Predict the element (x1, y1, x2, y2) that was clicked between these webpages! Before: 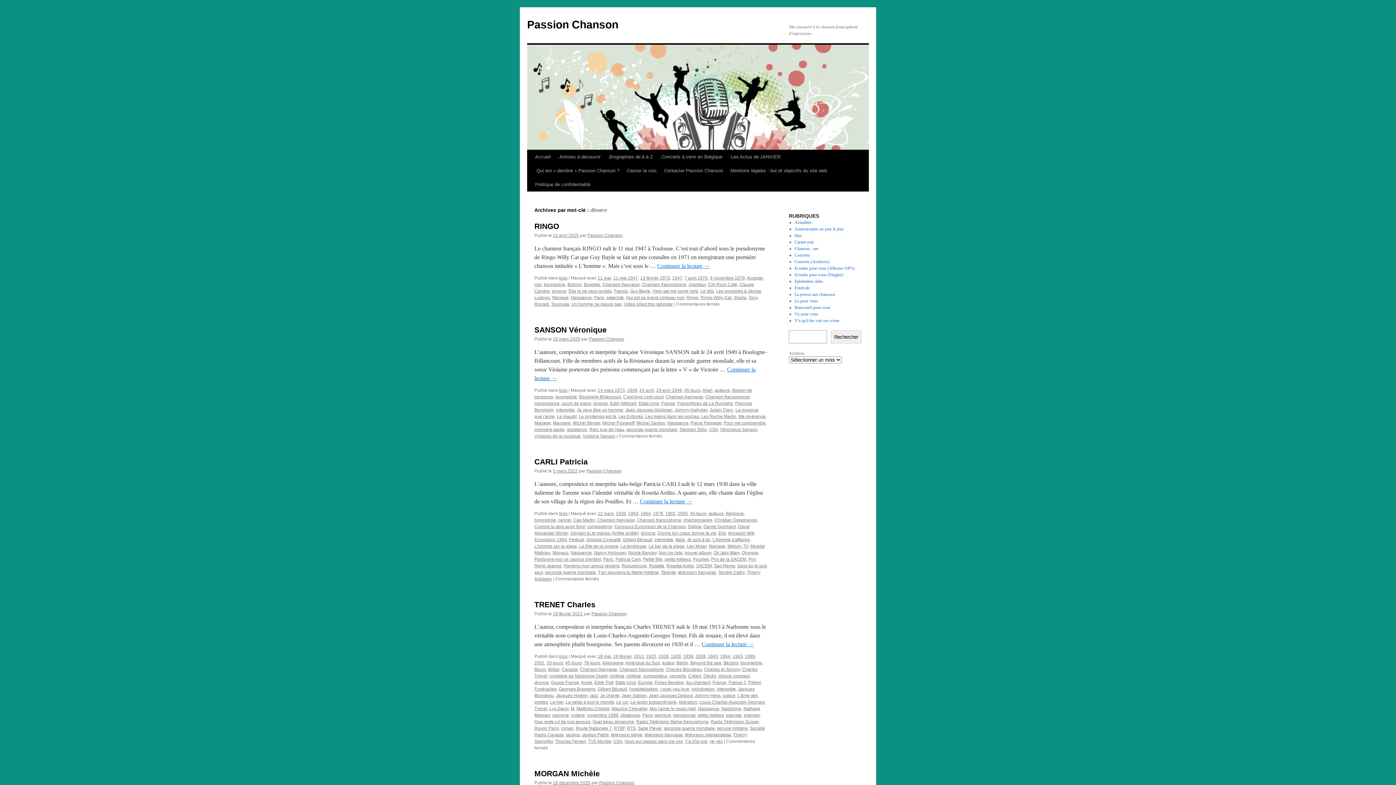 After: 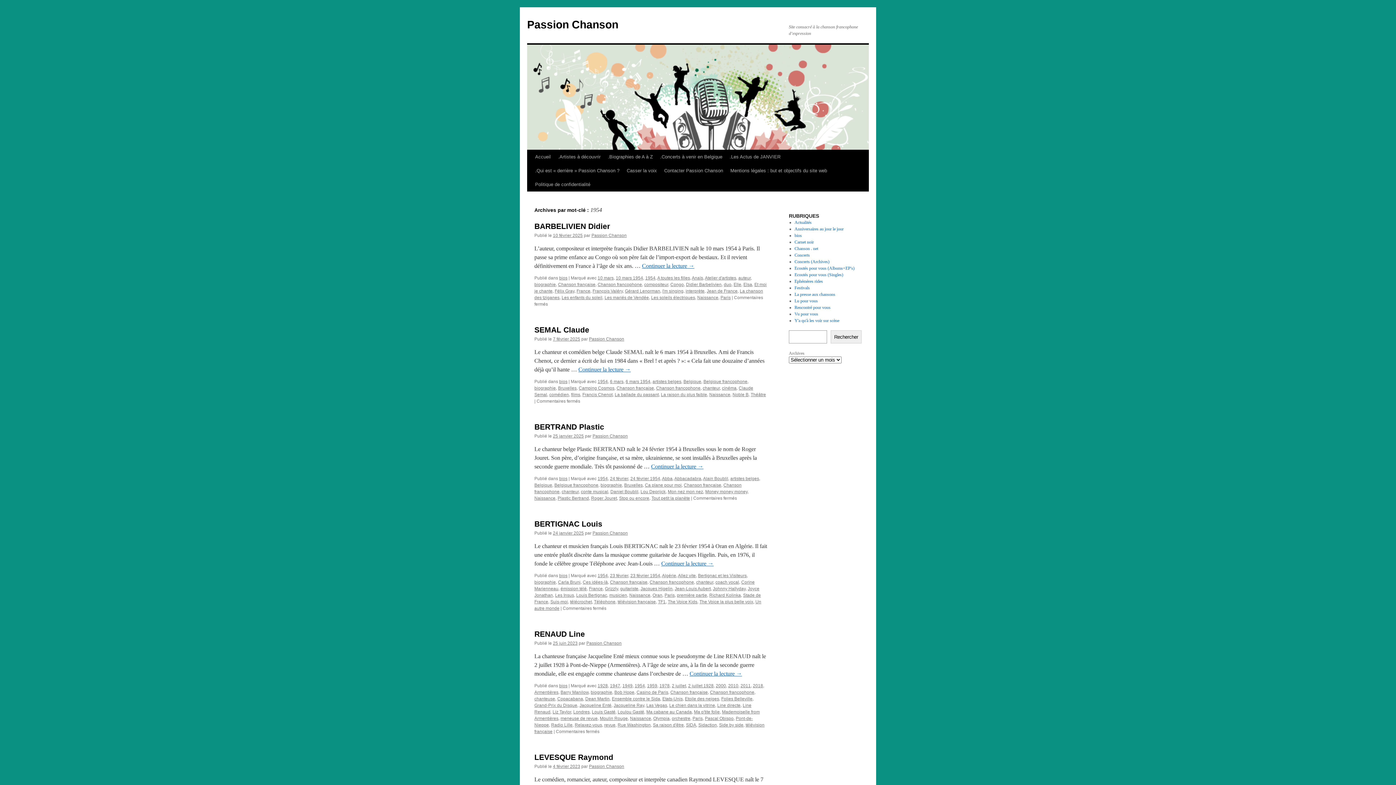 Action: bbox: (720, 654, 730, 659) label: 1954